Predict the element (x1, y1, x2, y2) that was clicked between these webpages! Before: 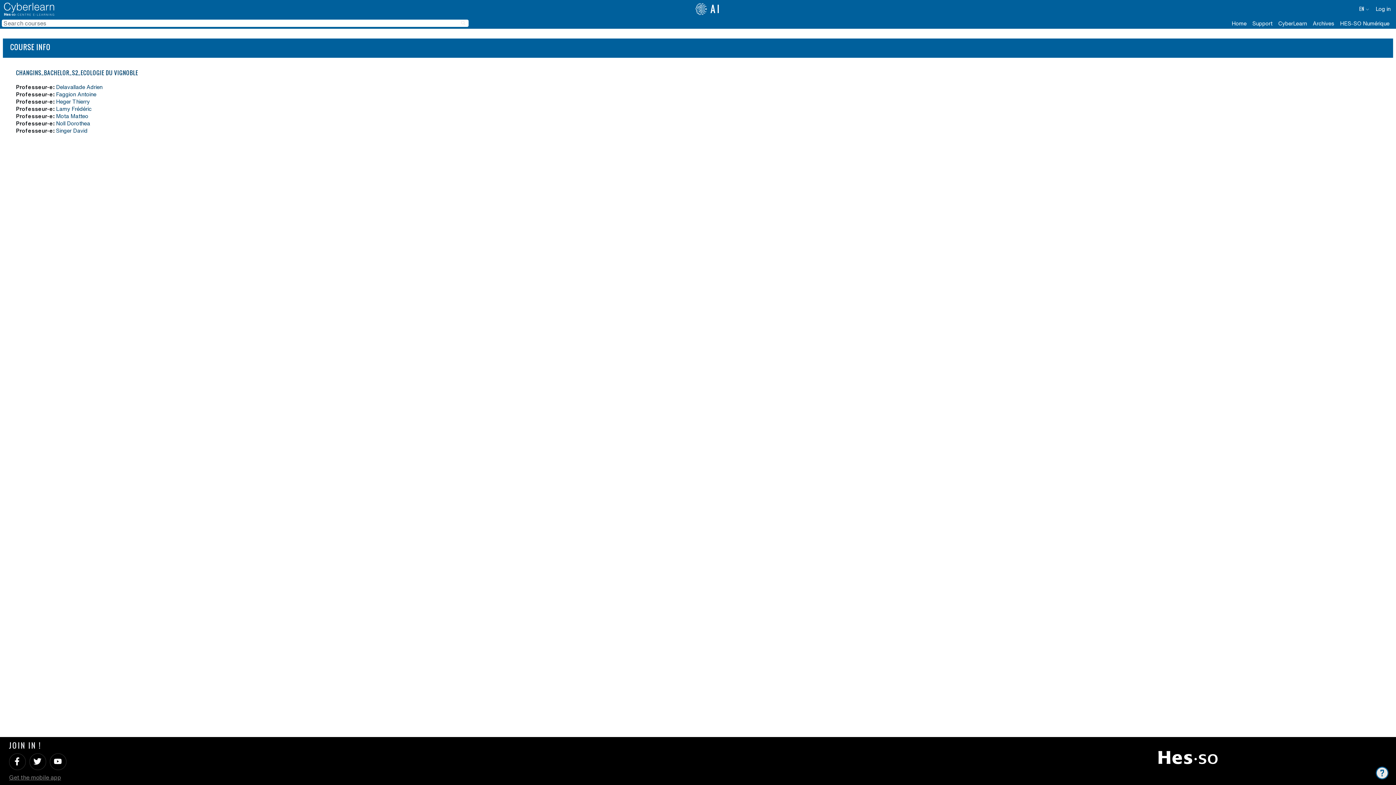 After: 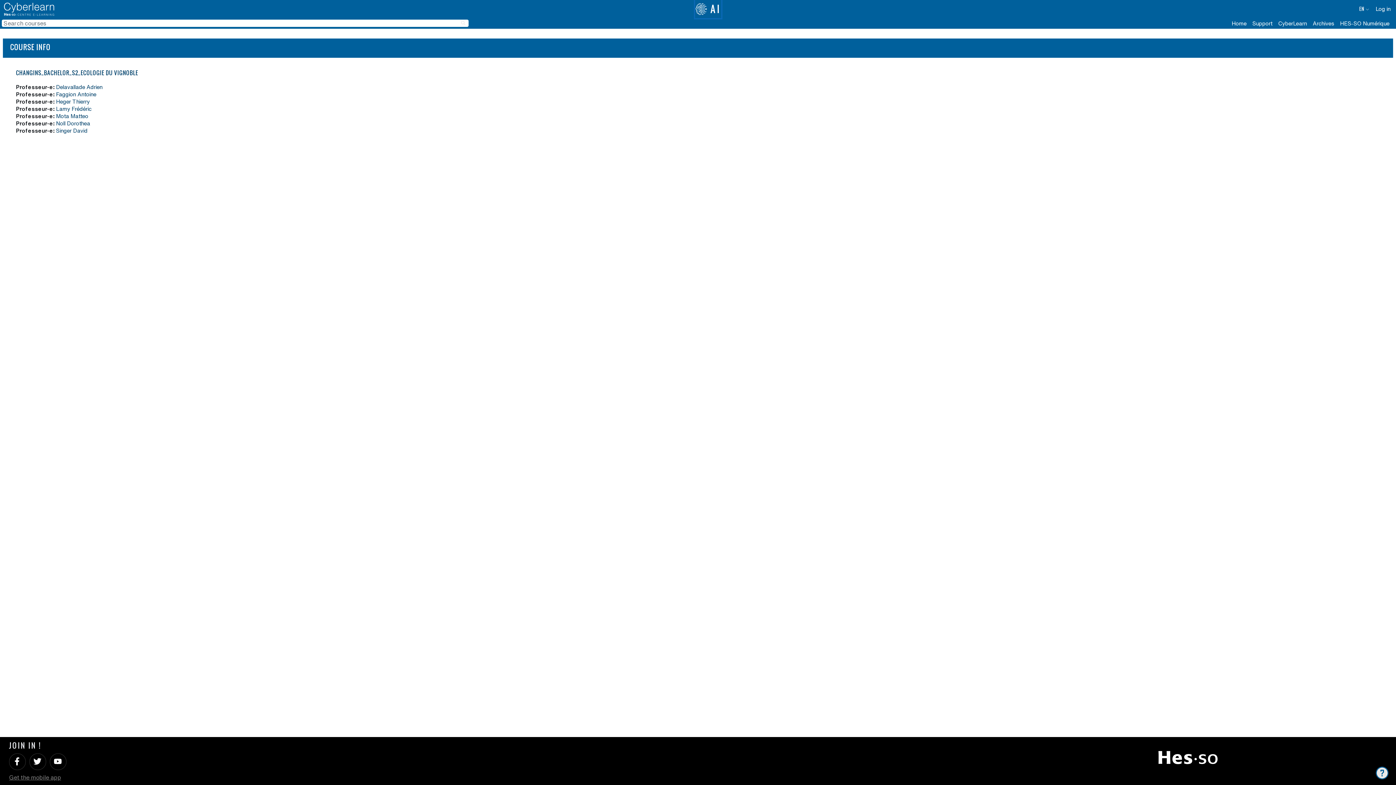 Action: bbox: (695, 0, 721, 18) label: AI